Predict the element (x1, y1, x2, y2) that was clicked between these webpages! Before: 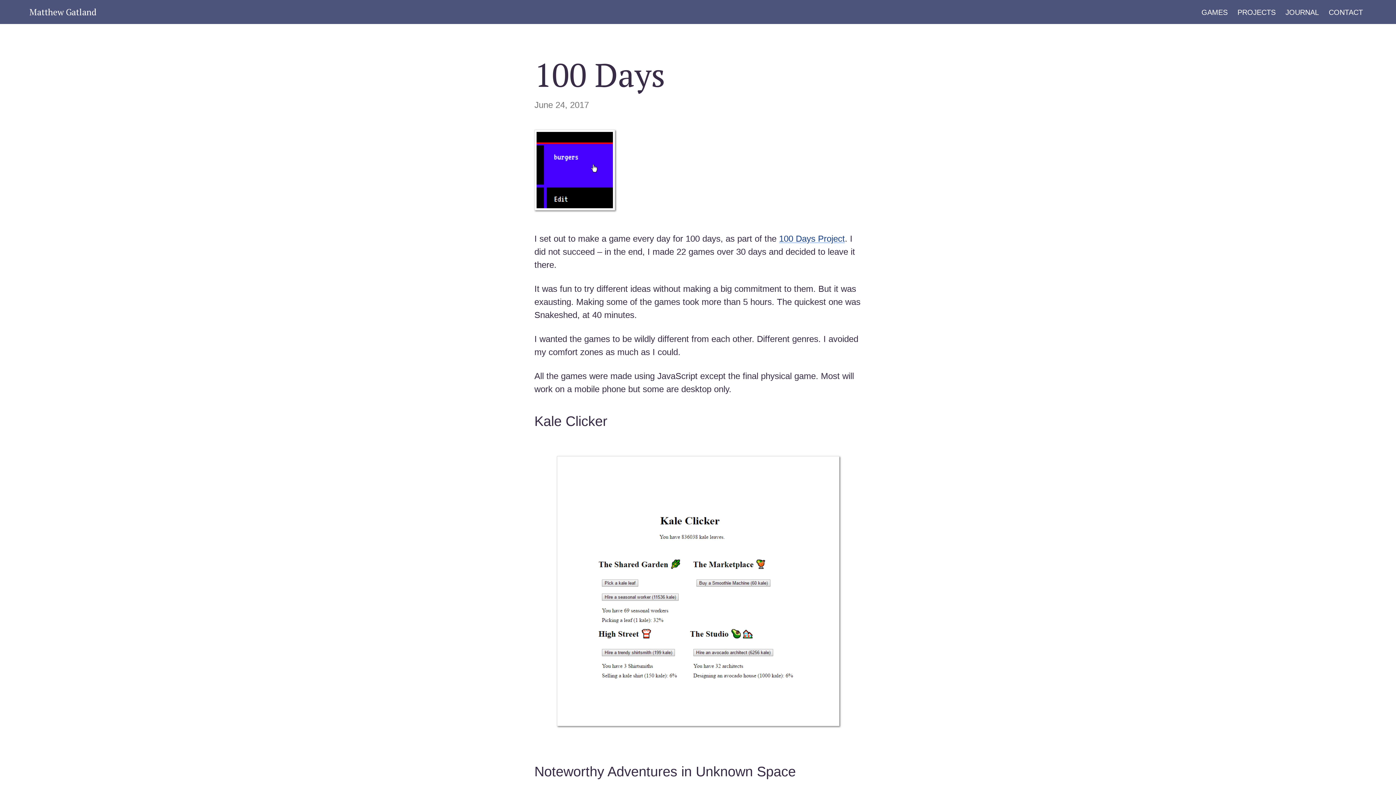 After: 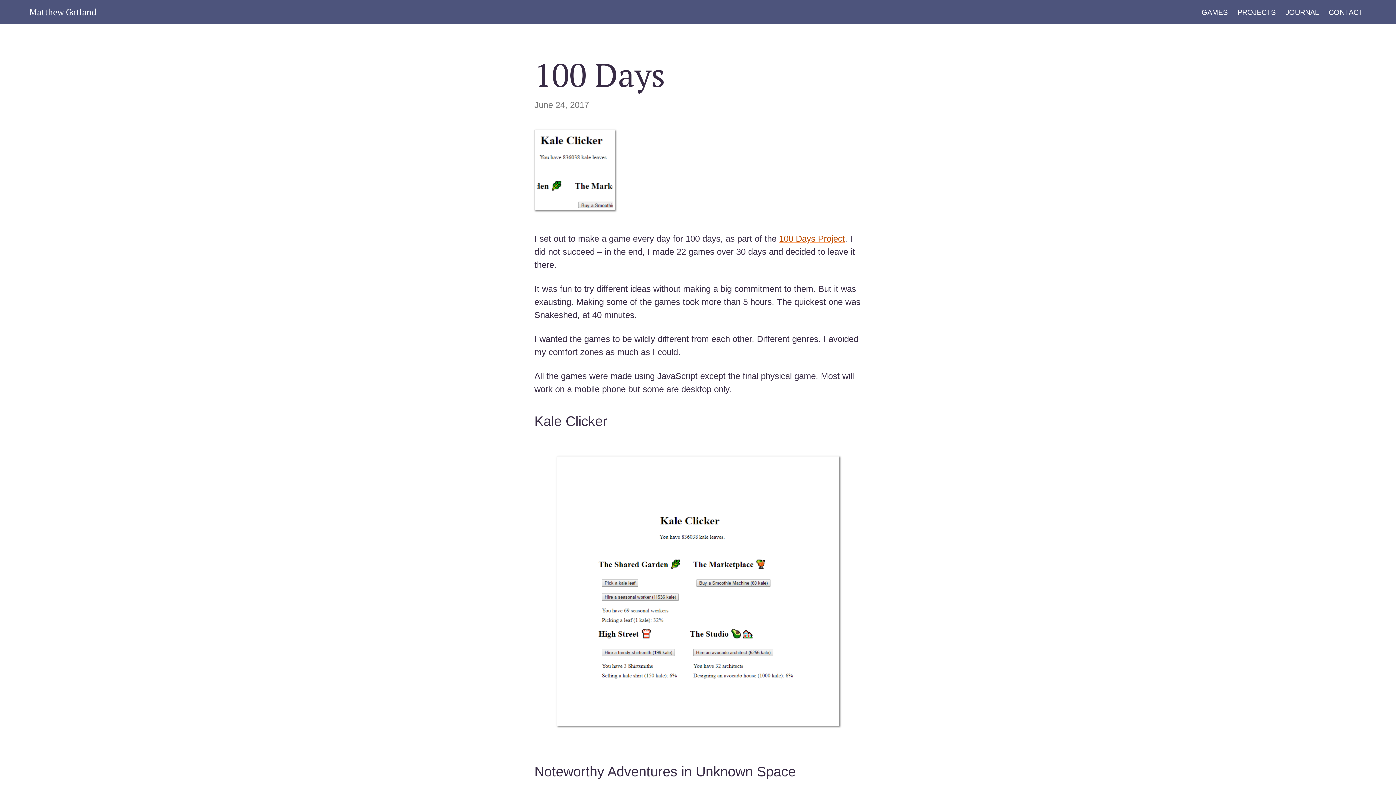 Action: label: 100 Days Project bbox: (779, 233, 845, 243)